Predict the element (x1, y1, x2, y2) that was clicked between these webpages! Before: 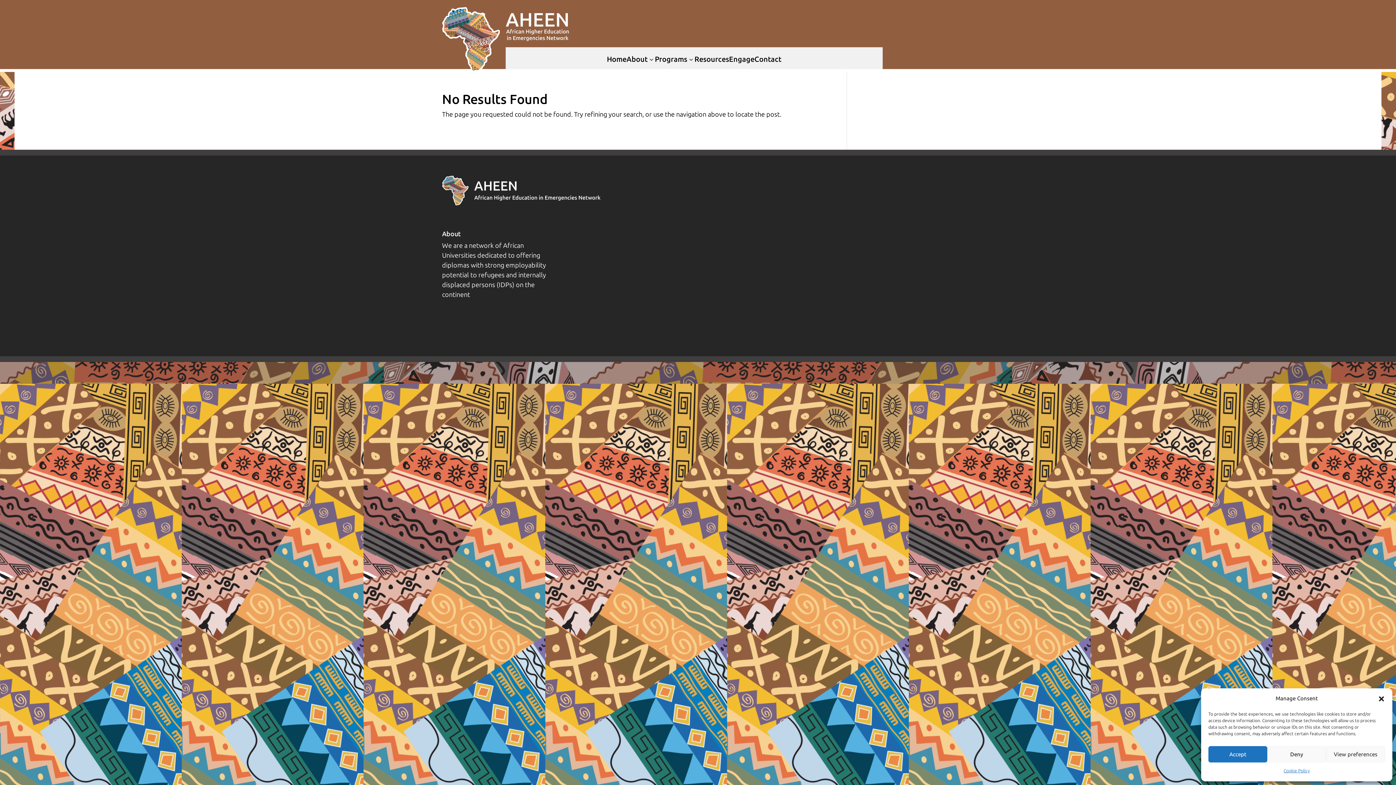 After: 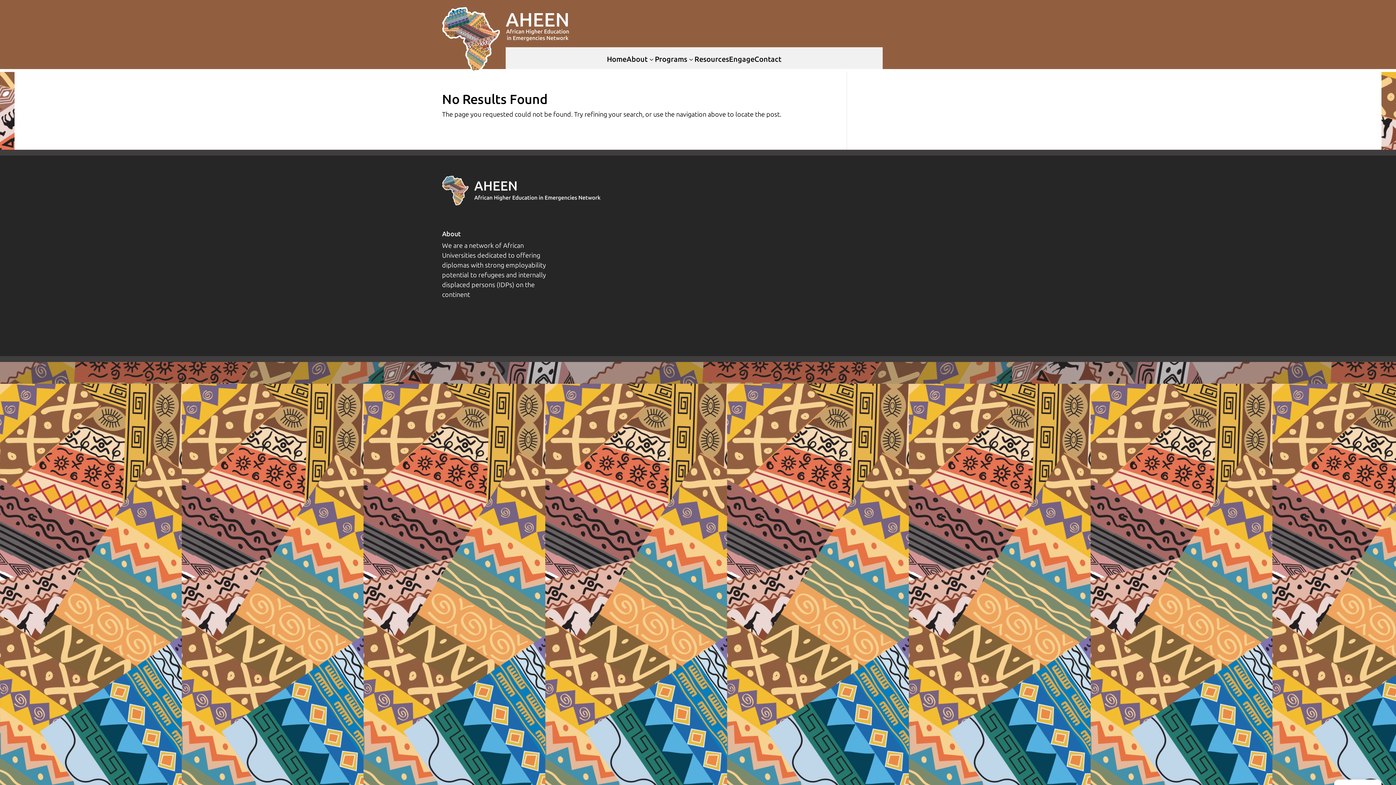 Action: label: Accept bbox: (1208, 746, 1267, 762)